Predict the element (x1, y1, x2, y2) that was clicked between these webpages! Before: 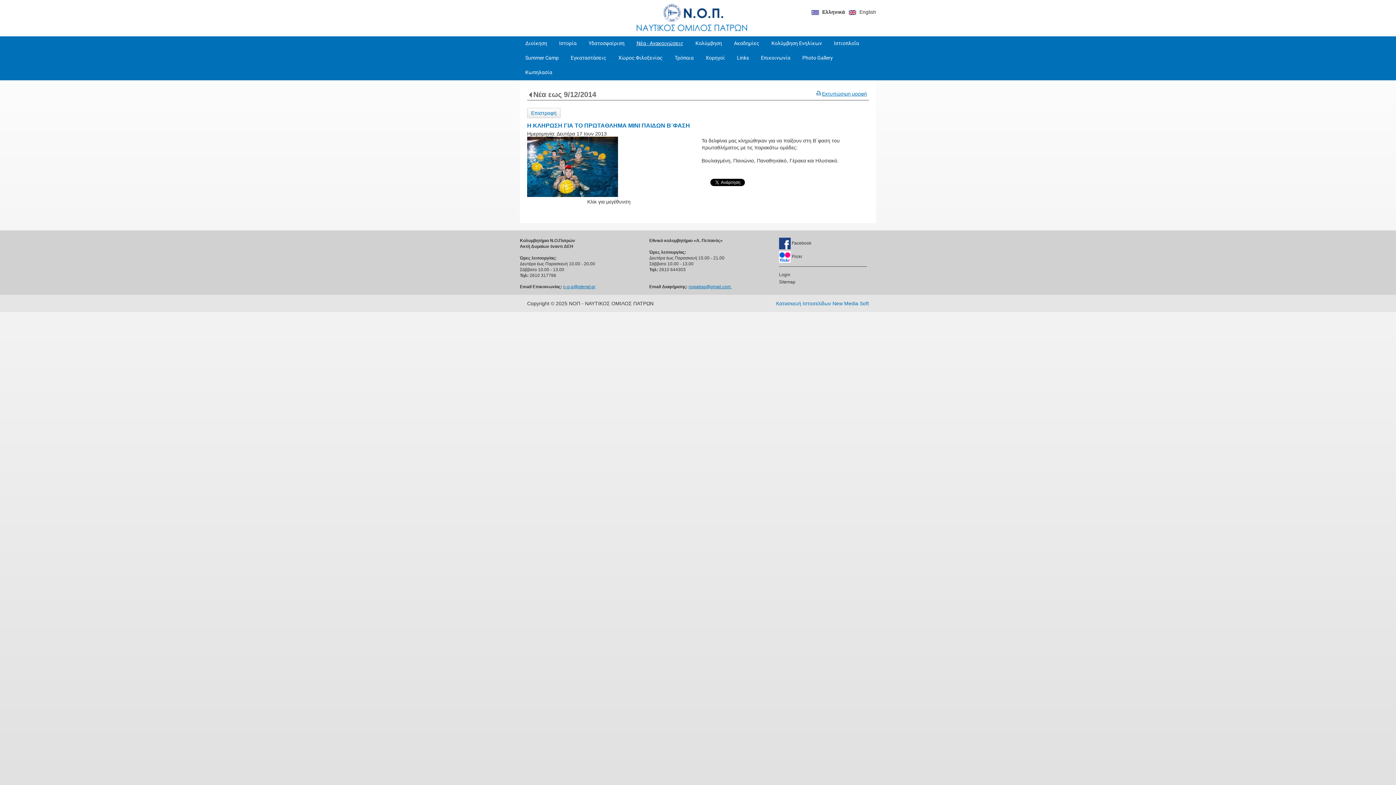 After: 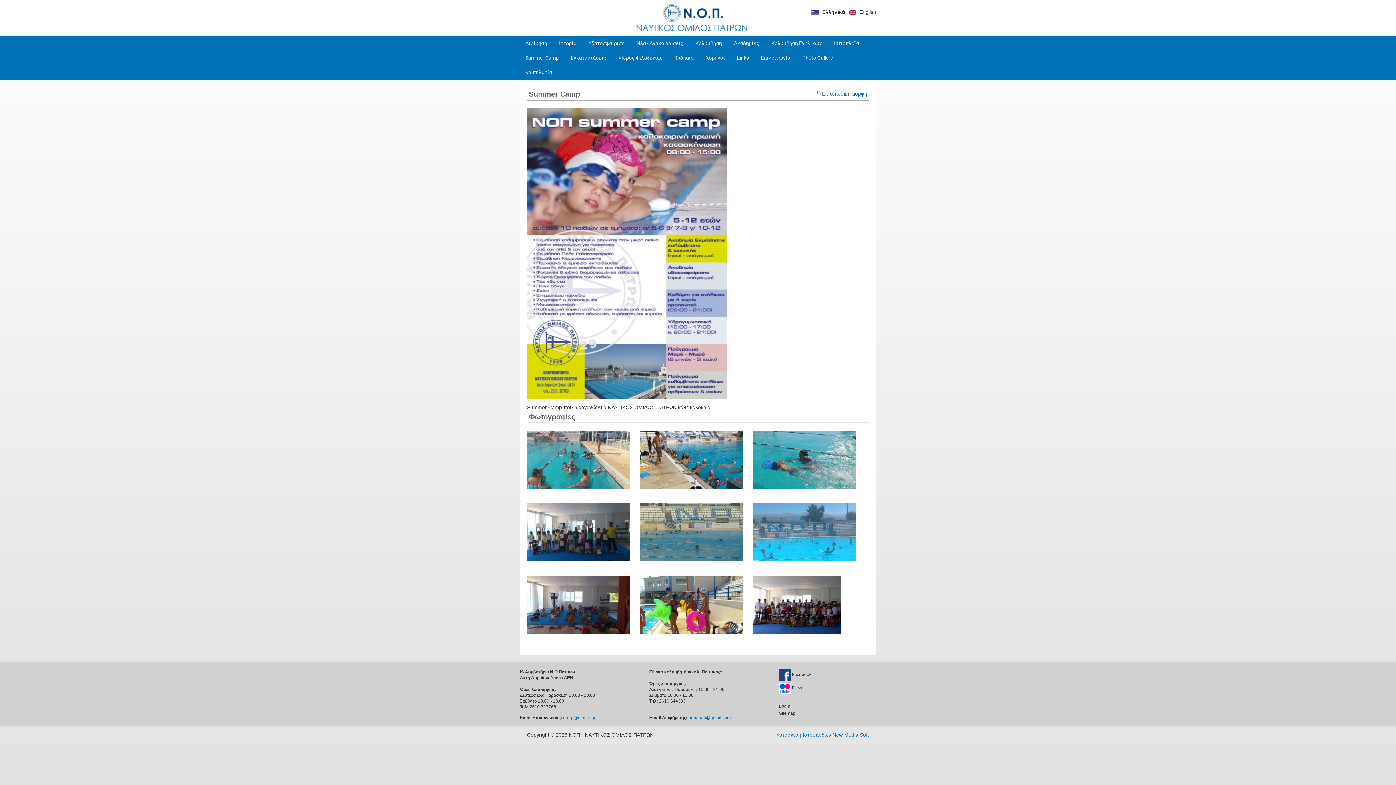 Action: label: Summer Camp bbox: (520, 50, 564, 65)